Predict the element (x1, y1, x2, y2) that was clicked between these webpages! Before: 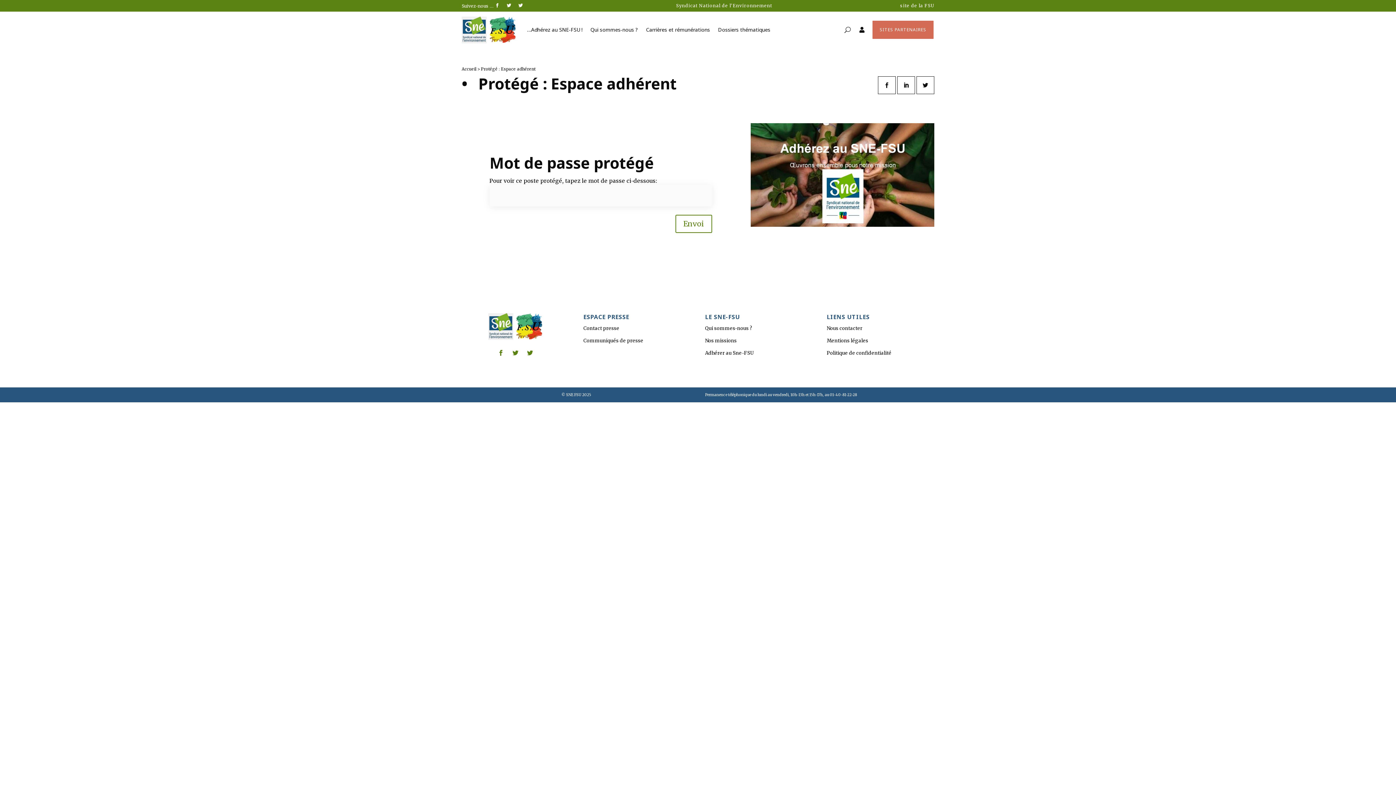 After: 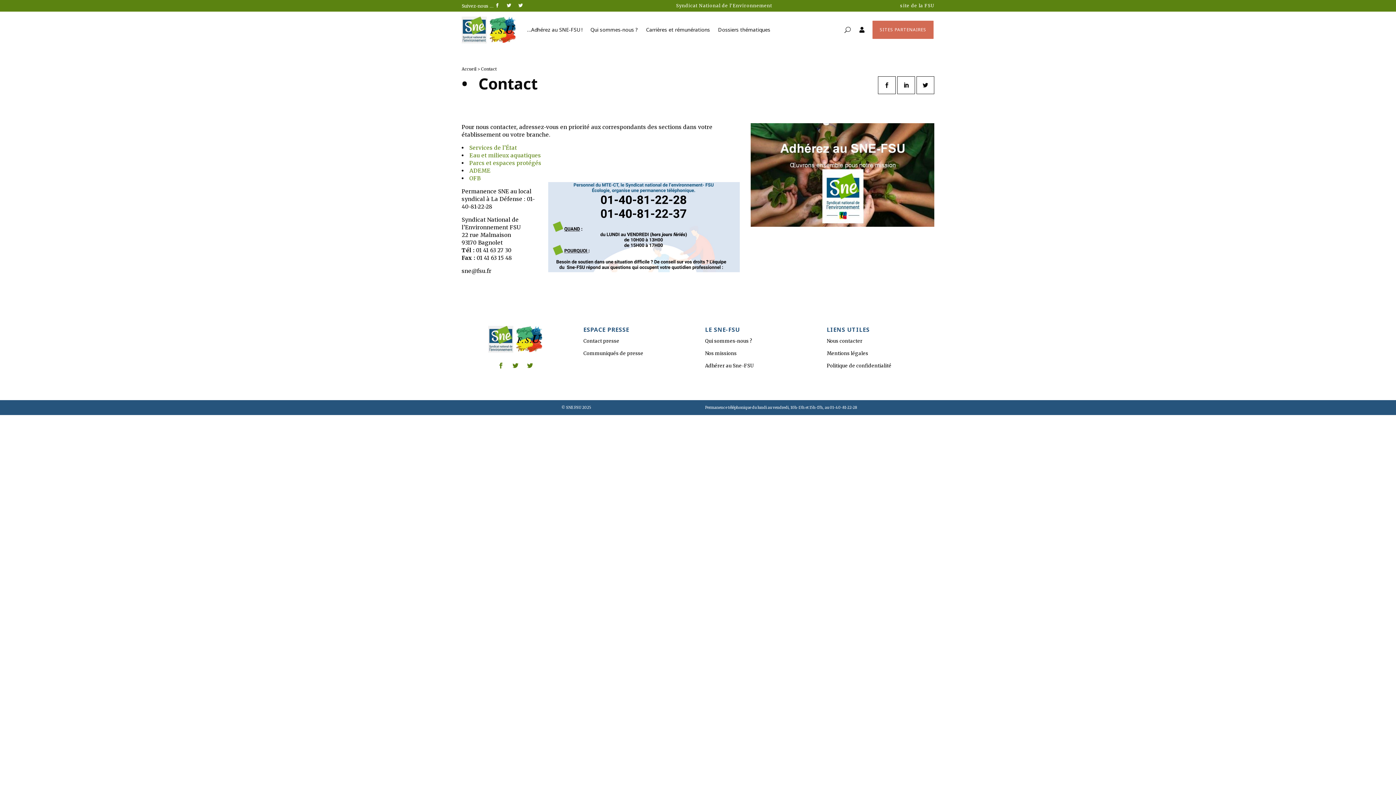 Action: bbox: (827, 325, 862, 331) label: Nous contacter